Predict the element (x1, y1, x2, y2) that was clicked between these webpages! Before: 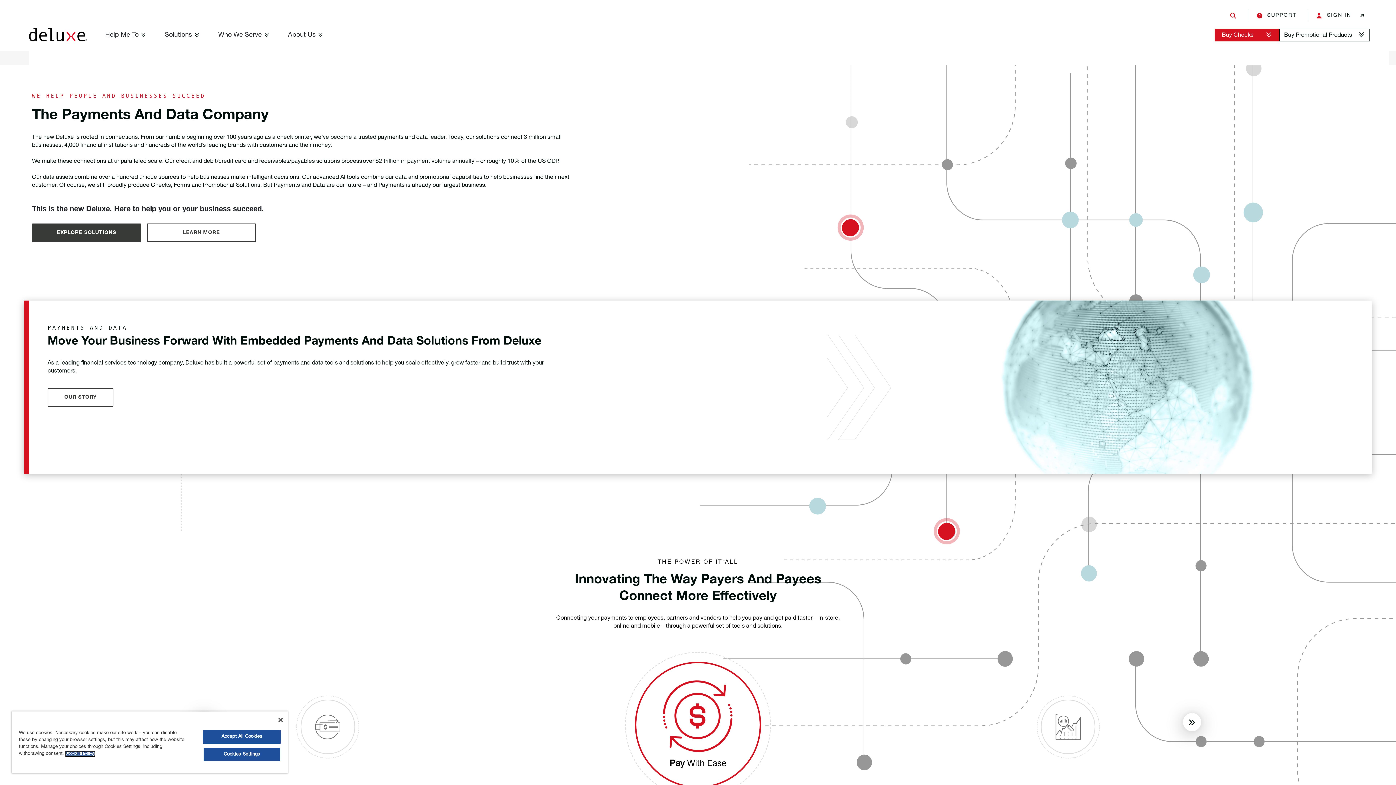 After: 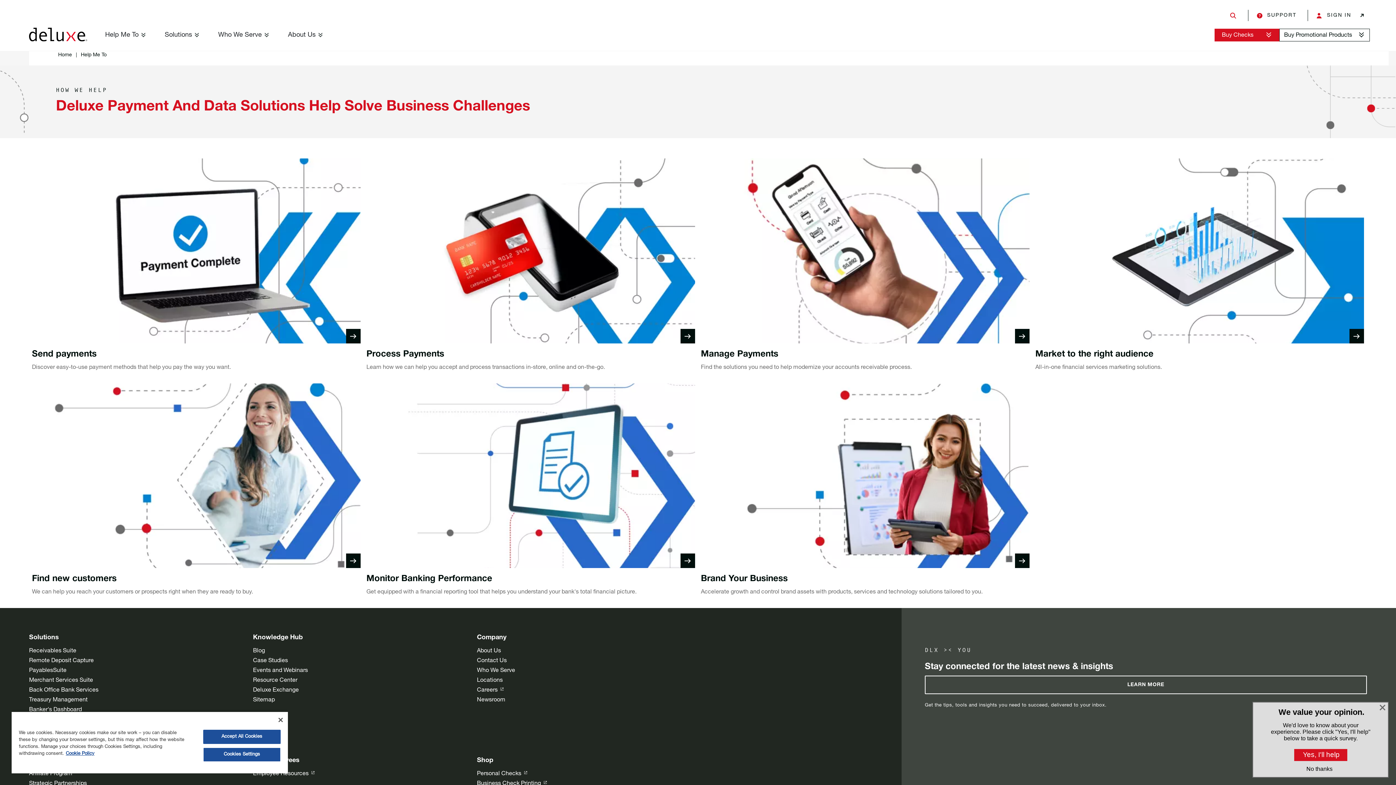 Action: bbox: (32, 223, 141, 242) label: EXPLORE SOLUTIONS